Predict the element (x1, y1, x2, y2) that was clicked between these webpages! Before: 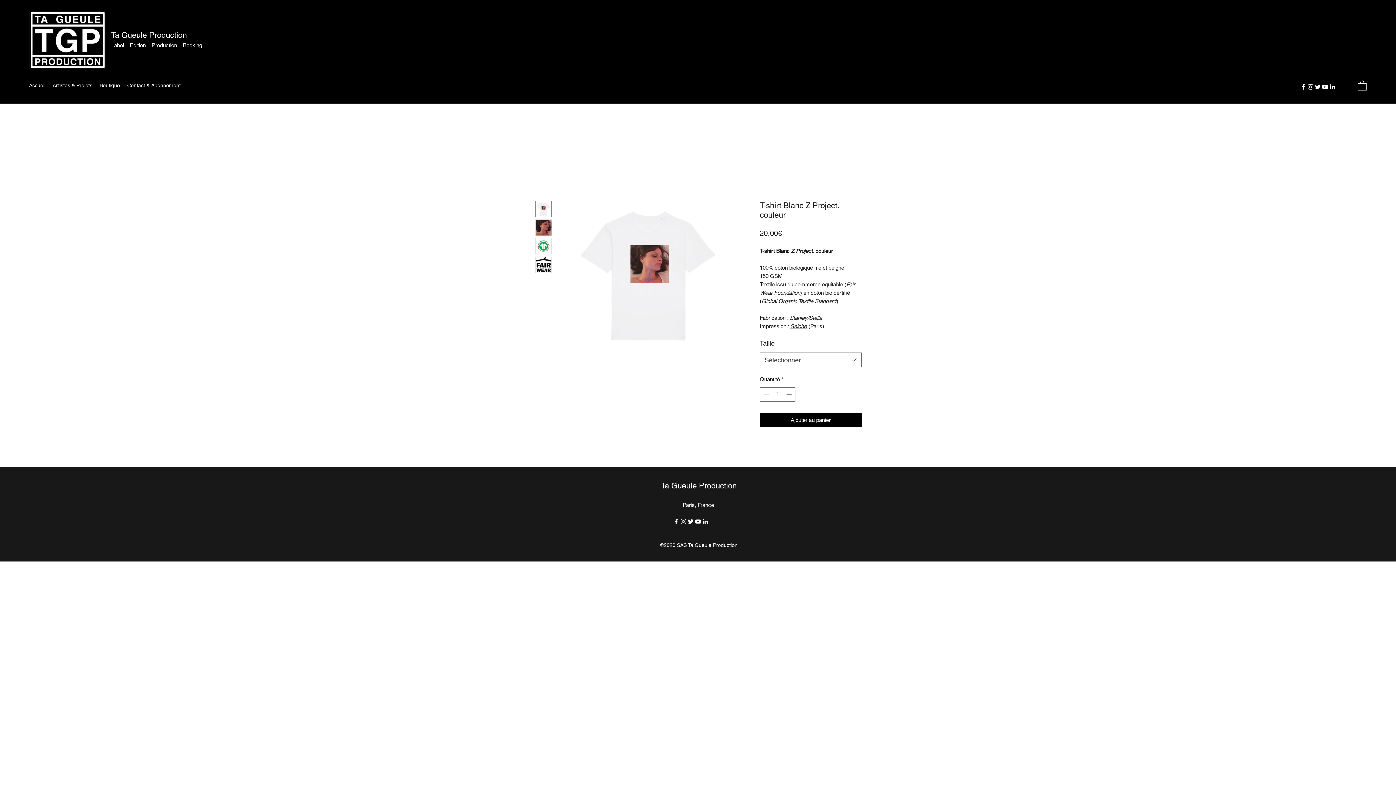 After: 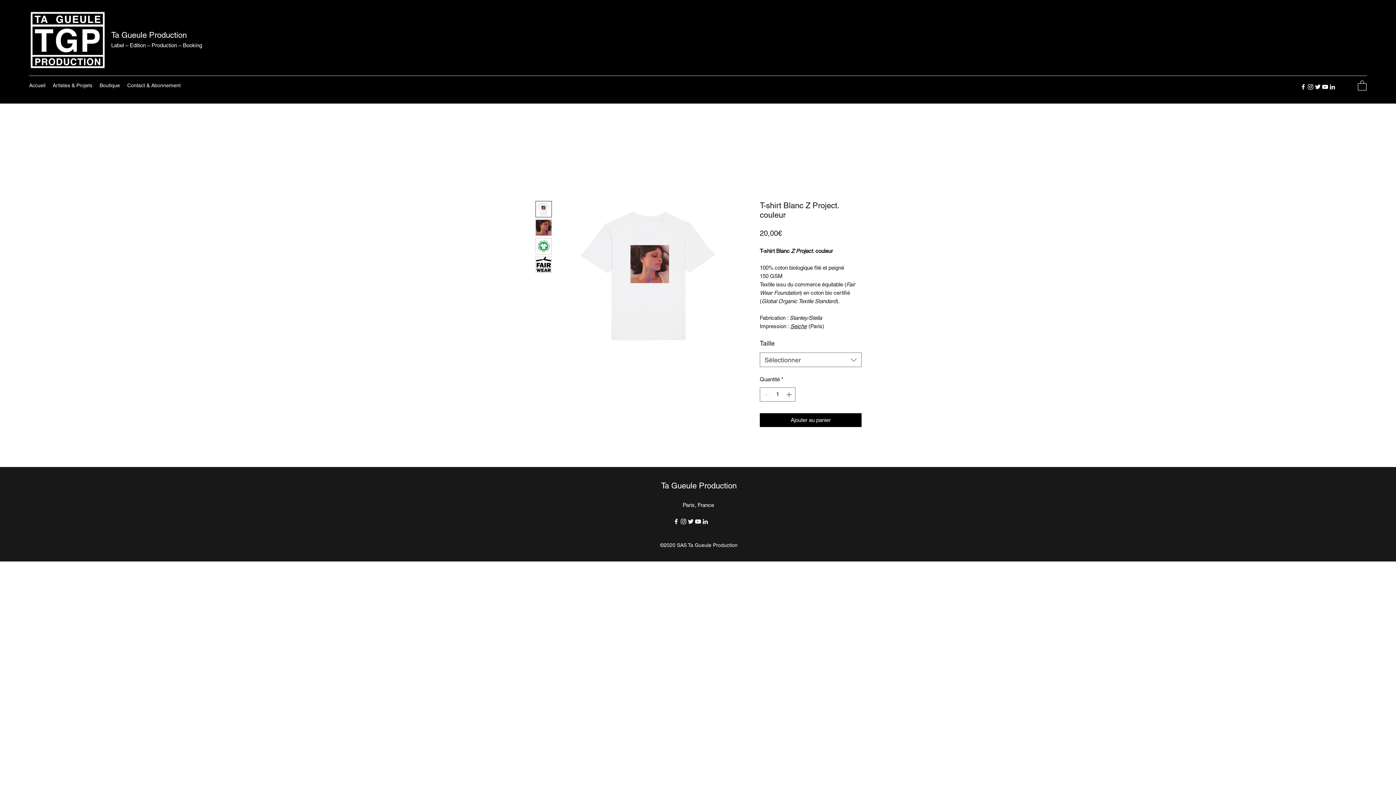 Action: label: Facebook bbox: (1300, 83, 1307, 90)